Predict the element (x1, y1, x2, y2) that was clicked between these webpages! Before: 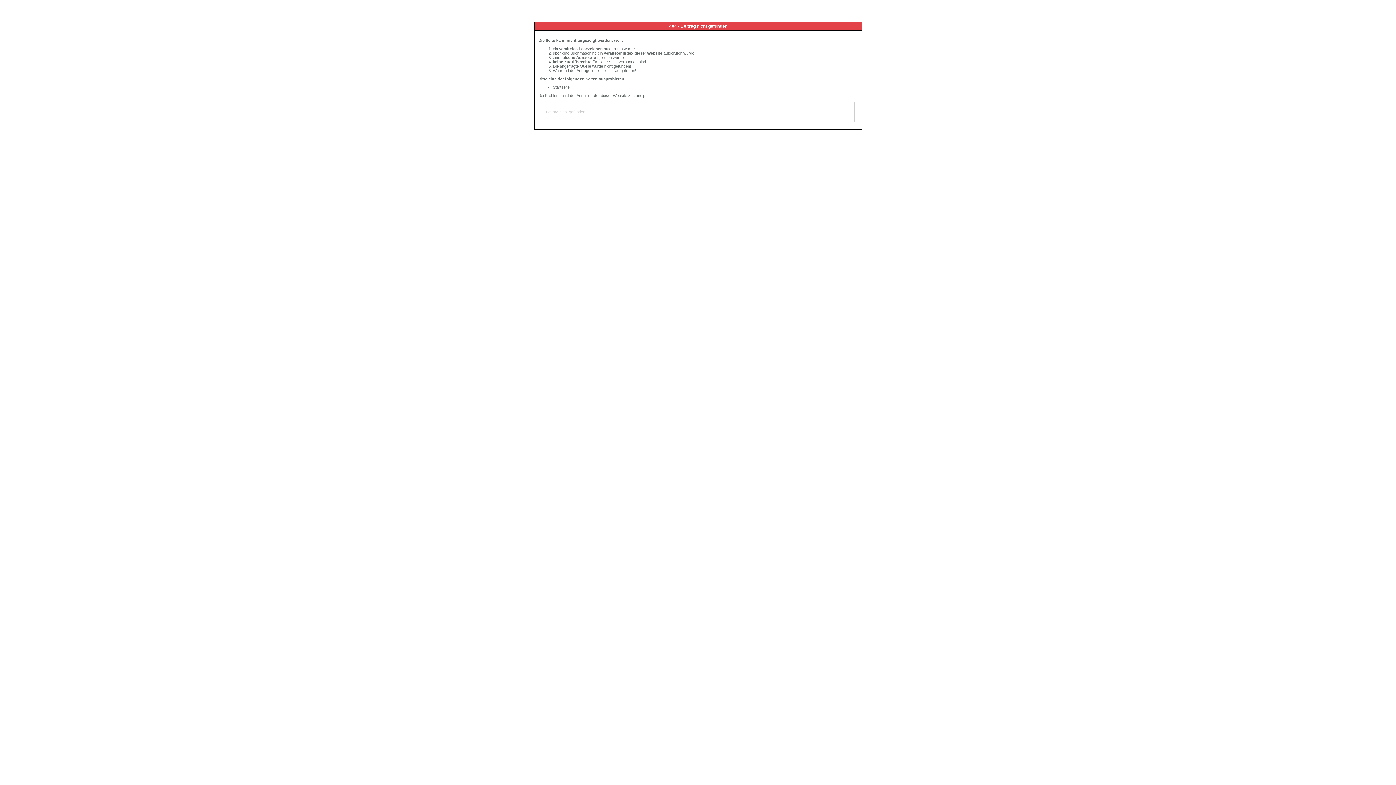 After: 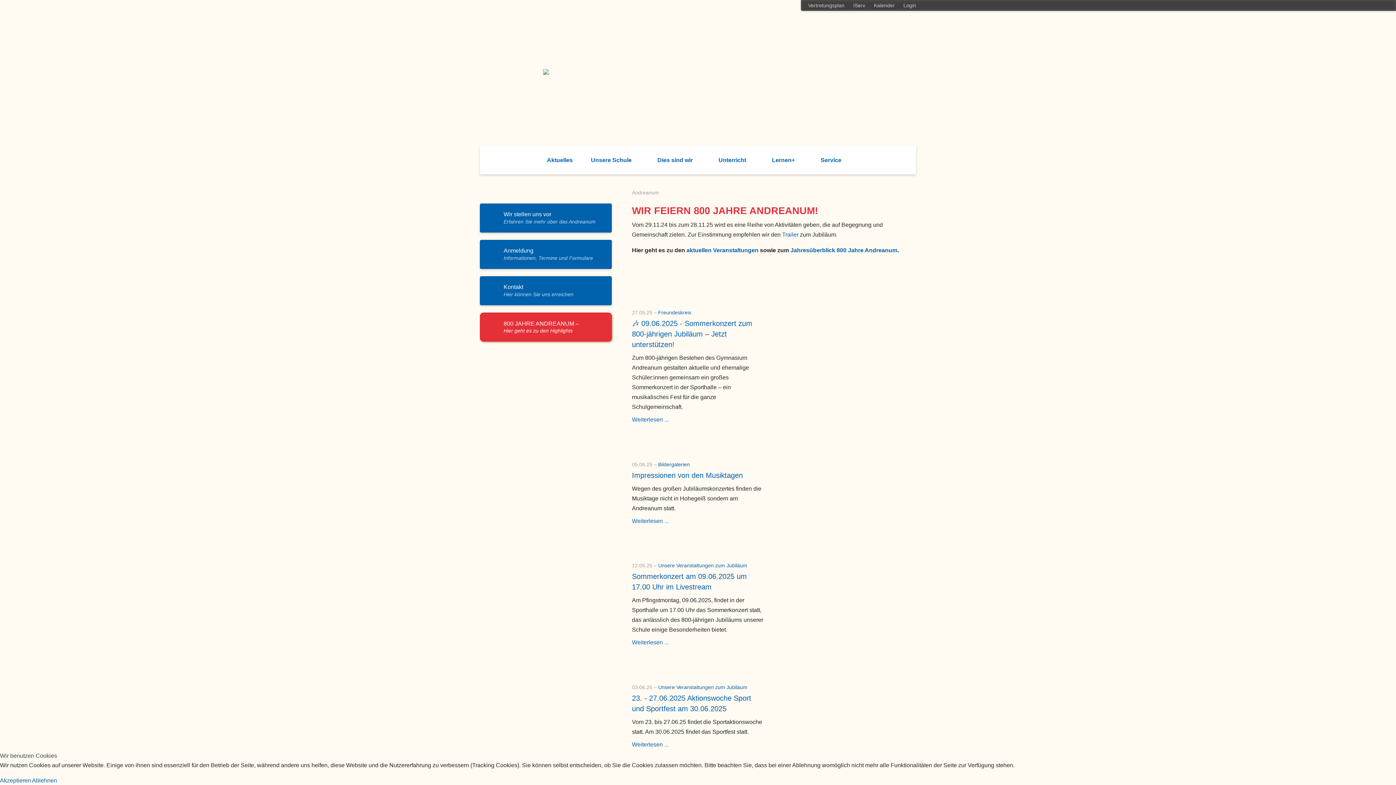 Action: bbox: (553, 85, 569, 89) label: Startseite